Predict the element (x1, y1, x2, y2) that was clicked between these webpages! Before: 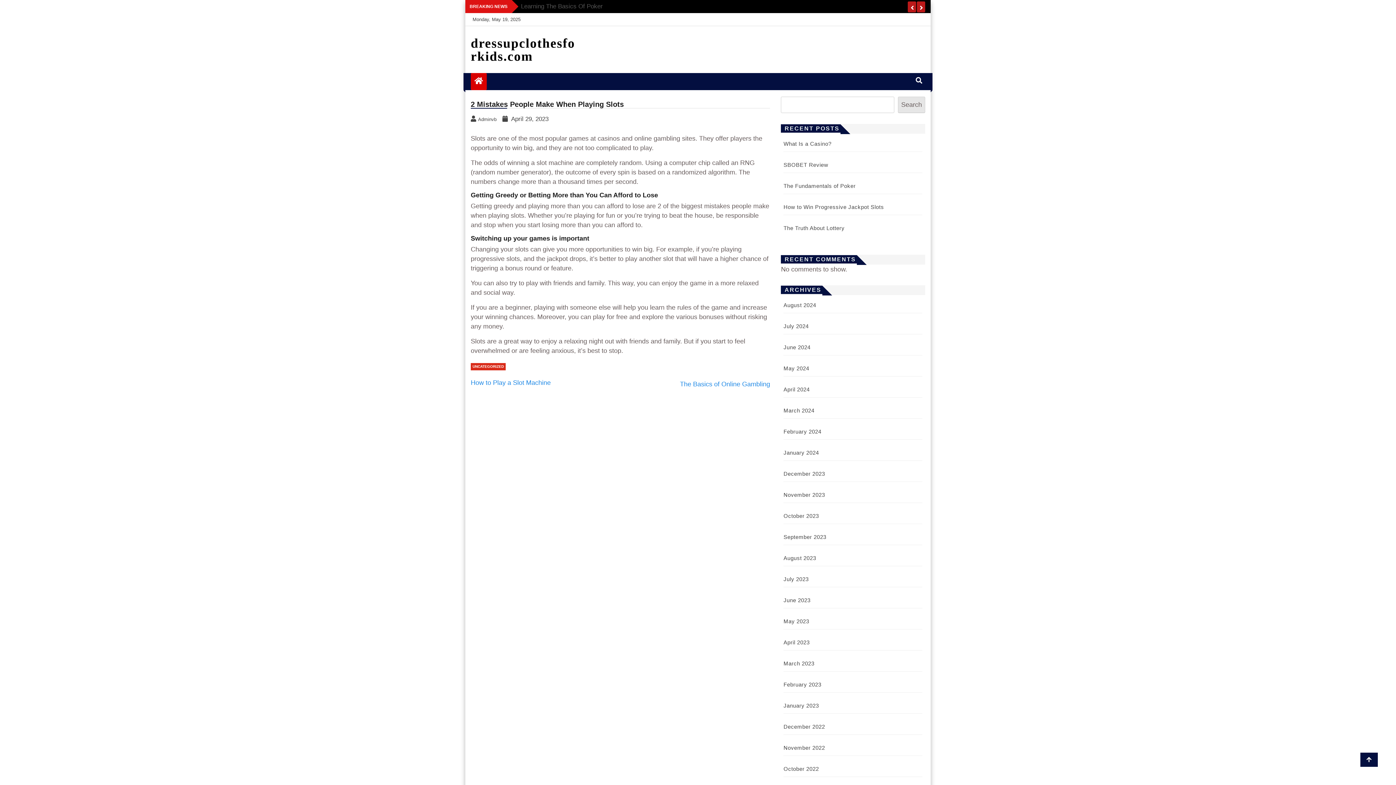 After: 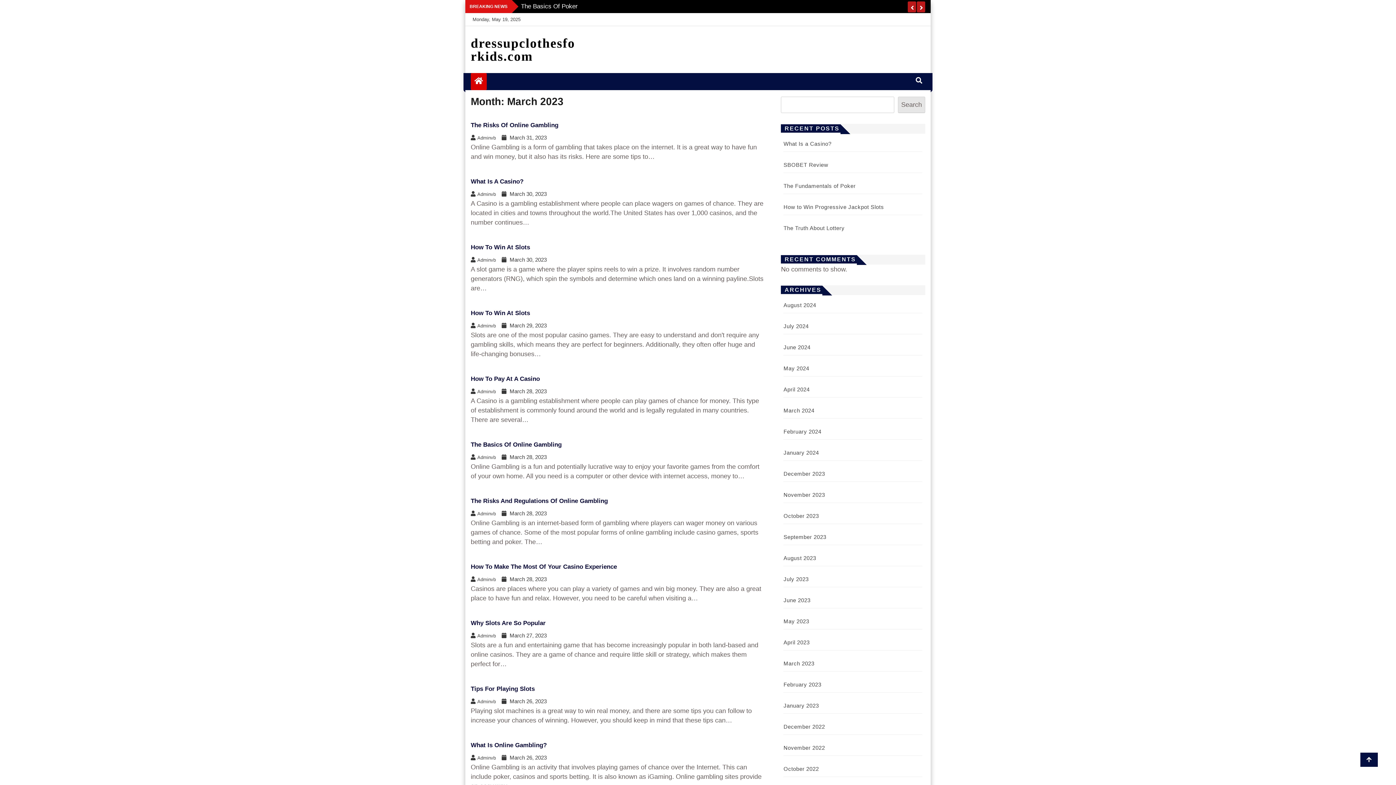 Action: label: March 2023 bbox: (783, 660, 814, 666)